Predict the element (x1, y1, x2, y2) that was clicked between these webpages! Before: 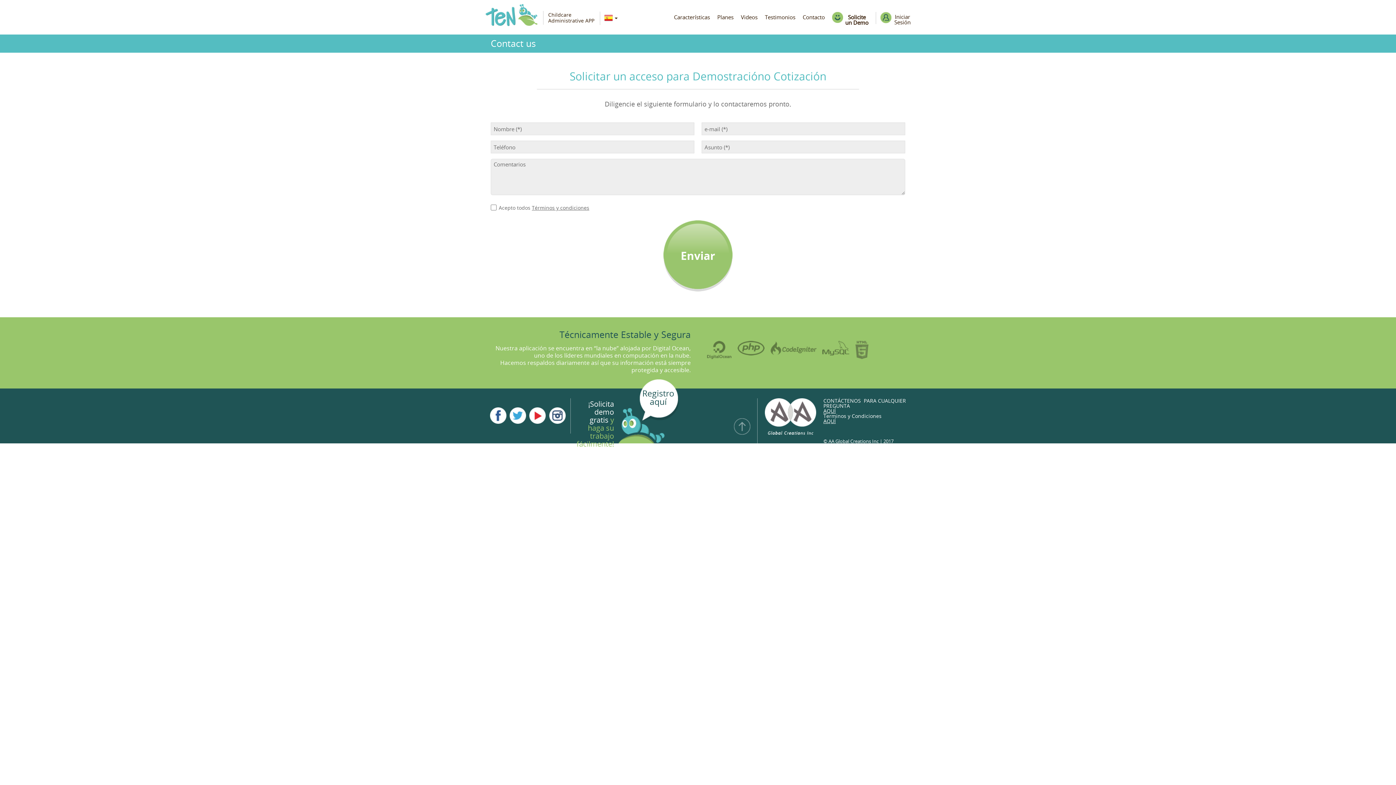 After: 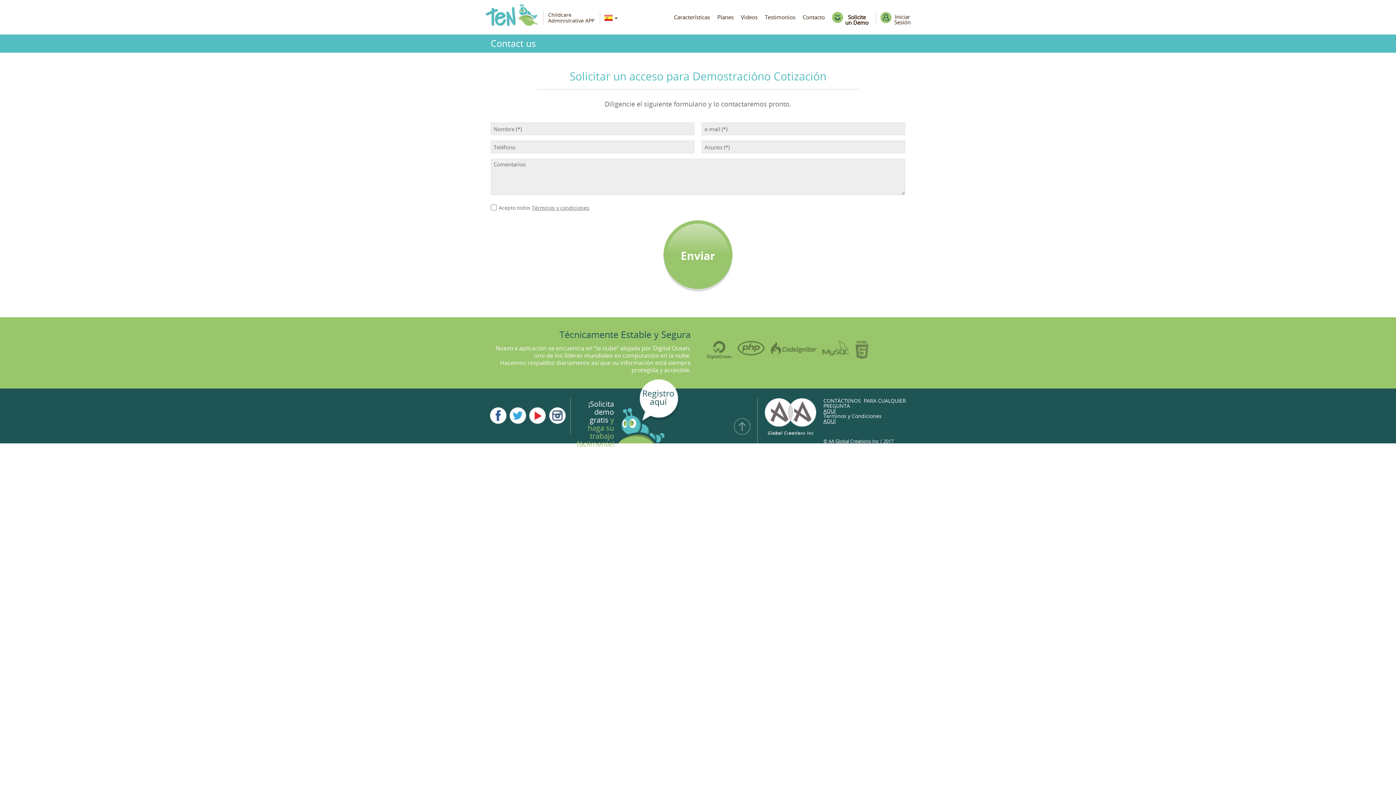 Action: bbox: (529, 407, 546, 424)